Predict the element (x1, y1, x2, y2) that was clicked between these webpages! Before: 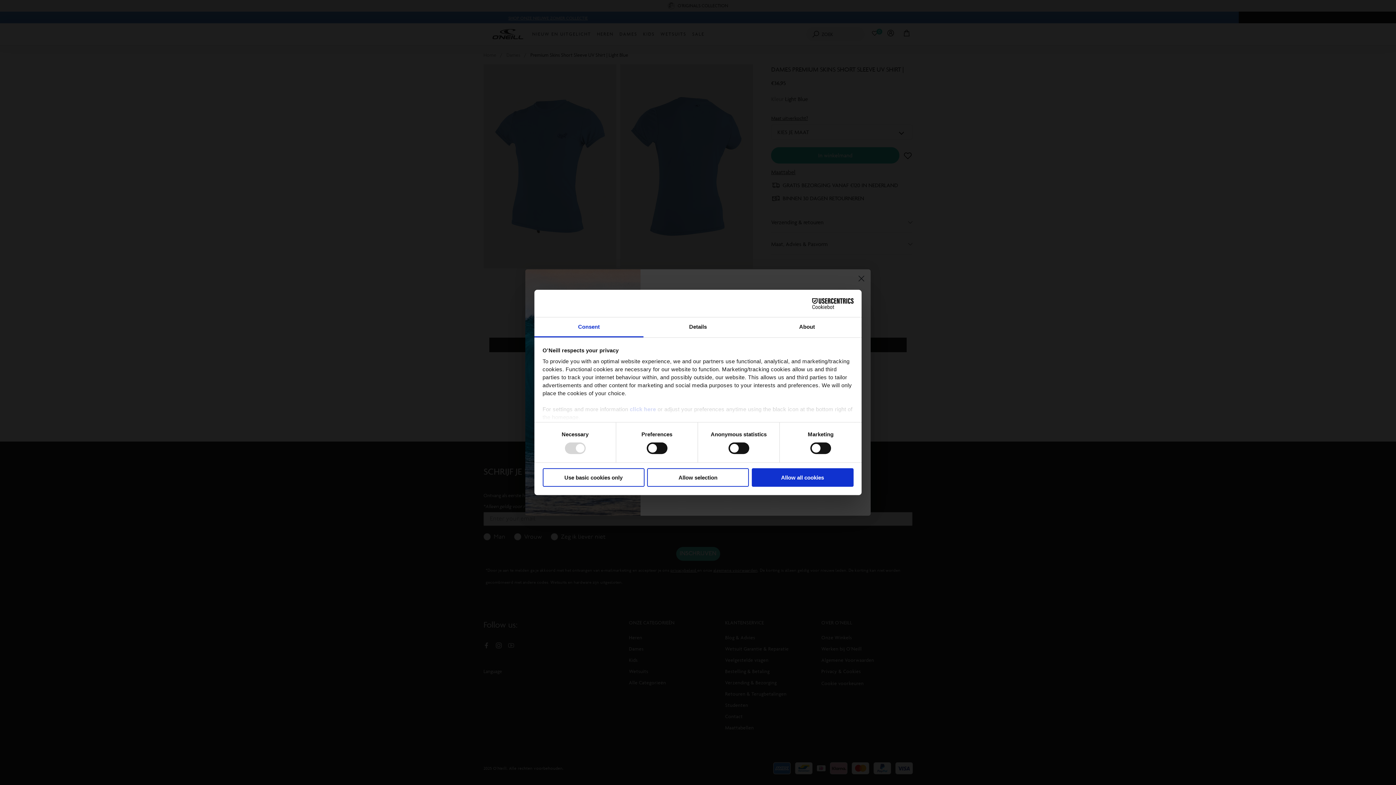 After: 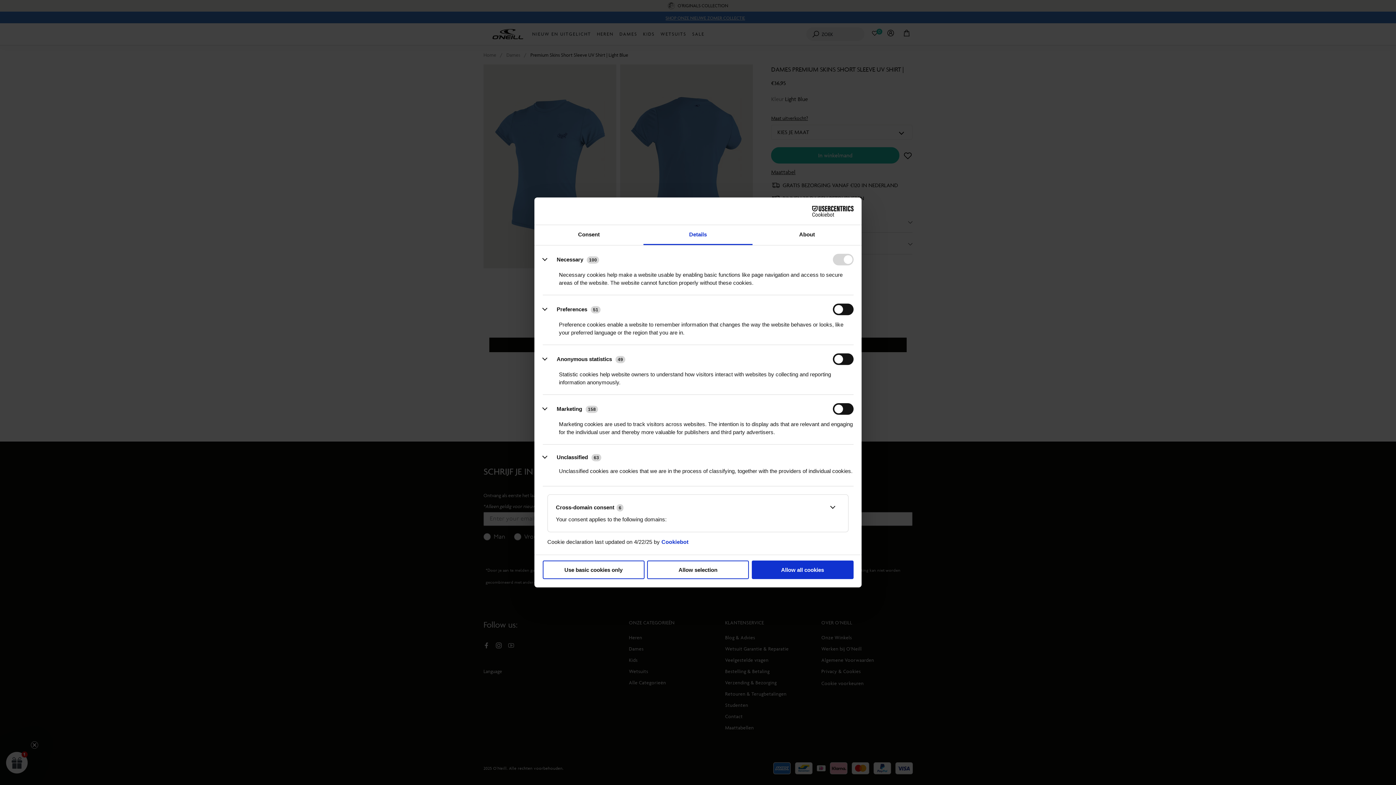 Action: label: Details bbox: (643, 317, 752, 337)